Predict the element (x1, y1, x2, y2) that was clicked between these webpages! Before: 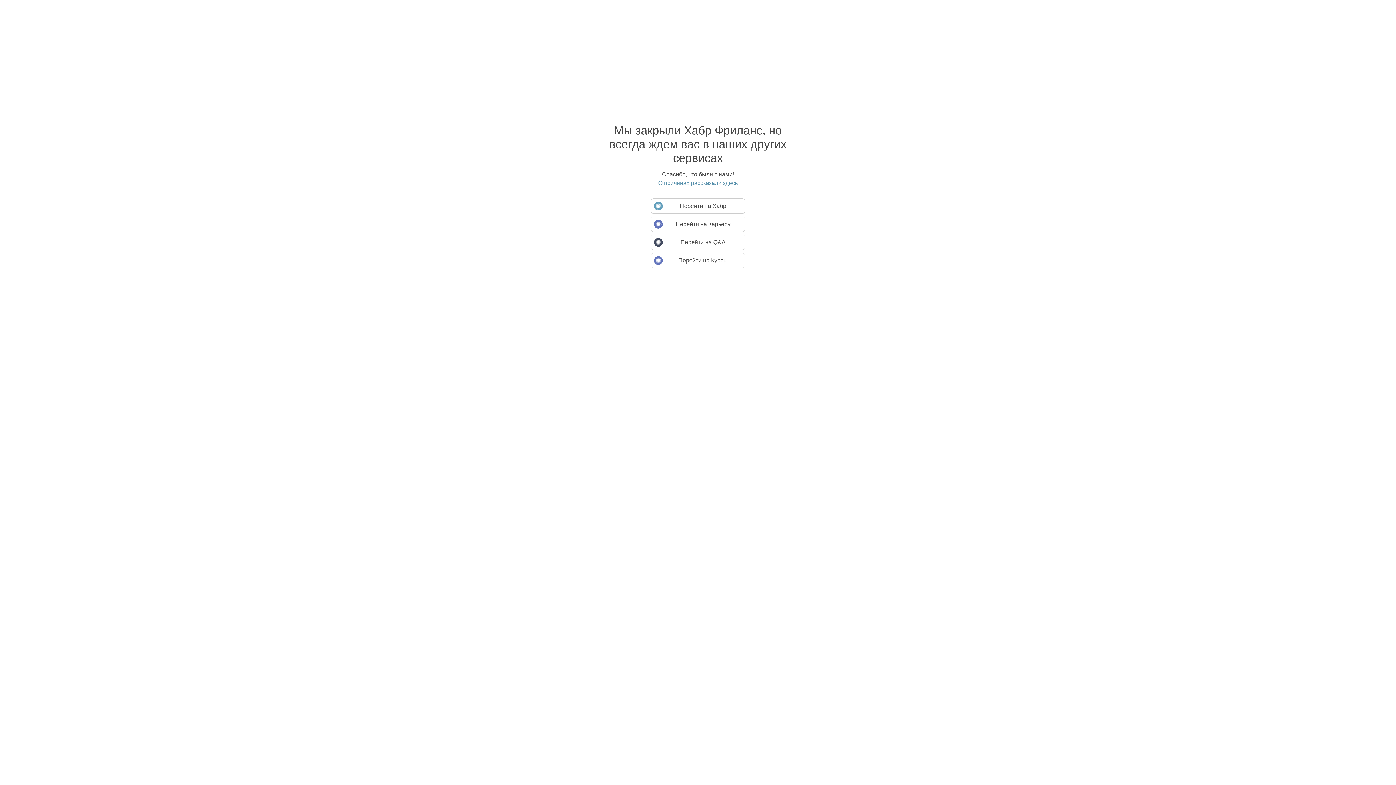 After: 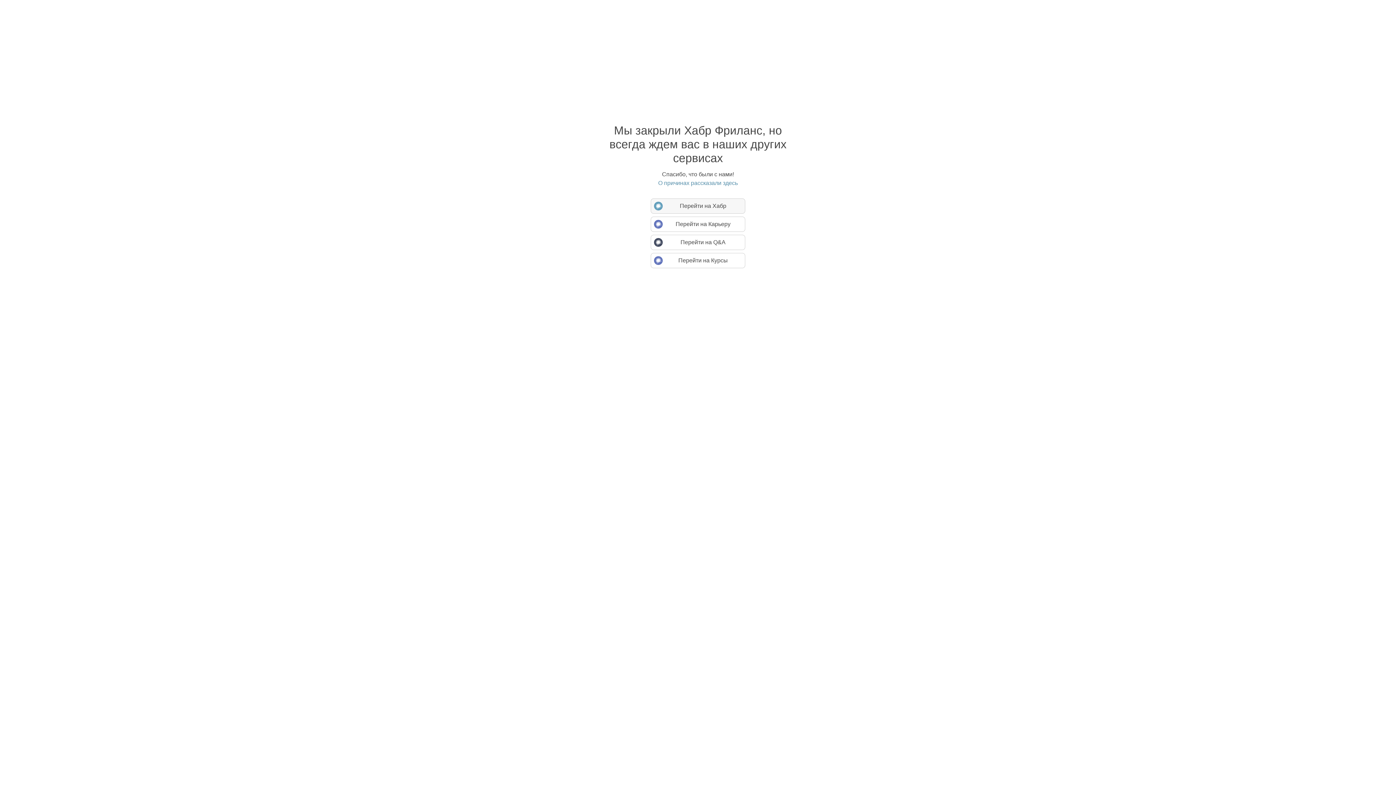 Action: bbox: (650, 198, 745, 213) label: Перейти на Хабр